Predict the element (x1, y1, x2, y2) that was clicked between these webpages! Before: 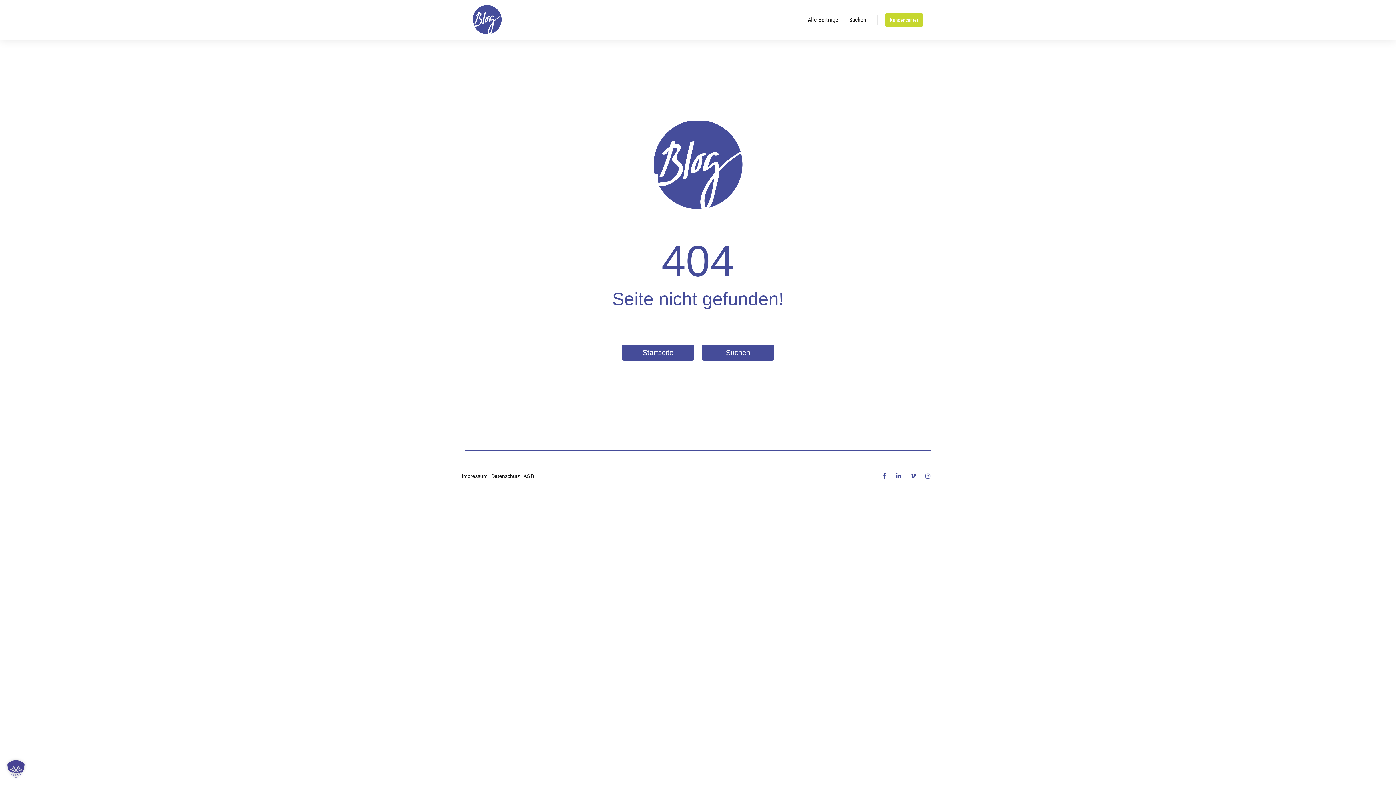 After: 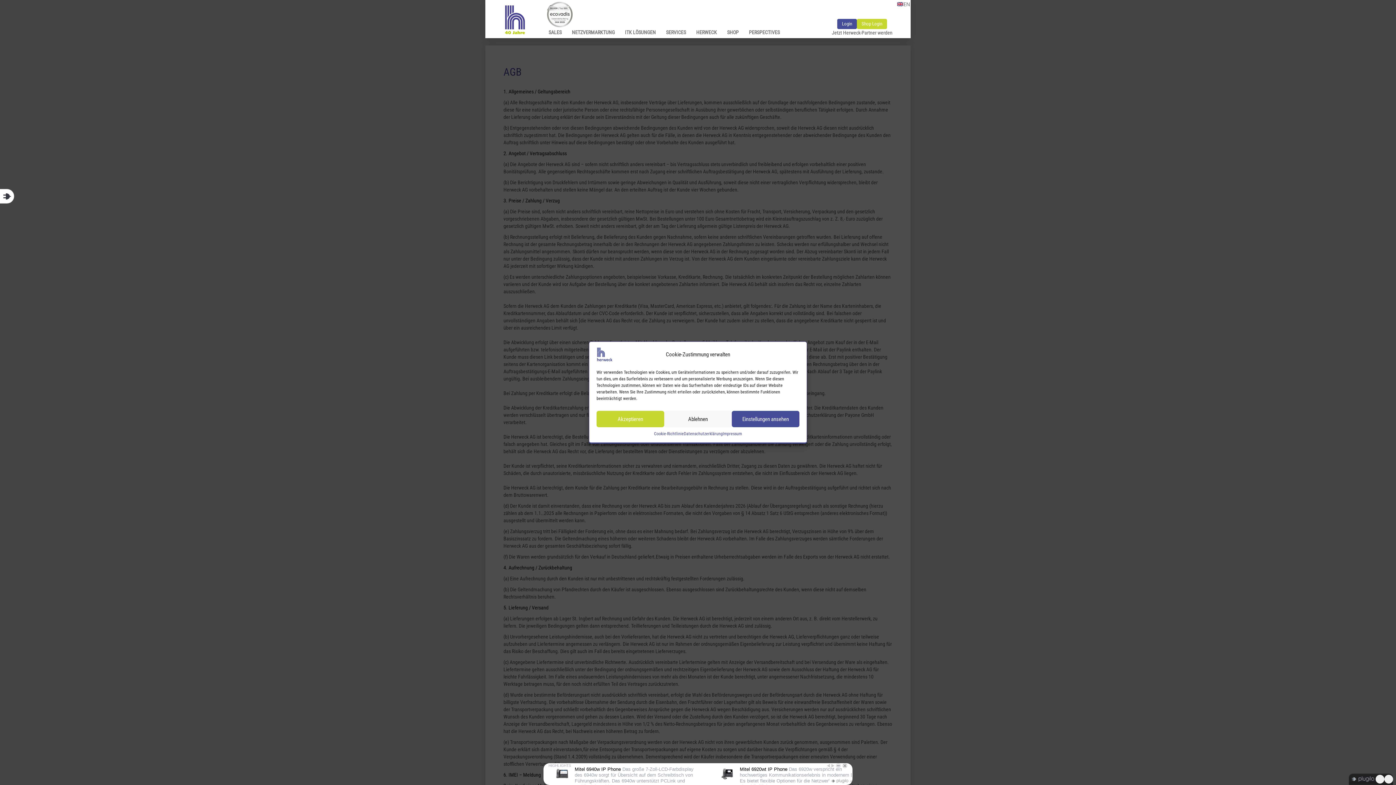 Action: label: AGB bbox: (523, 471, 534, 481)